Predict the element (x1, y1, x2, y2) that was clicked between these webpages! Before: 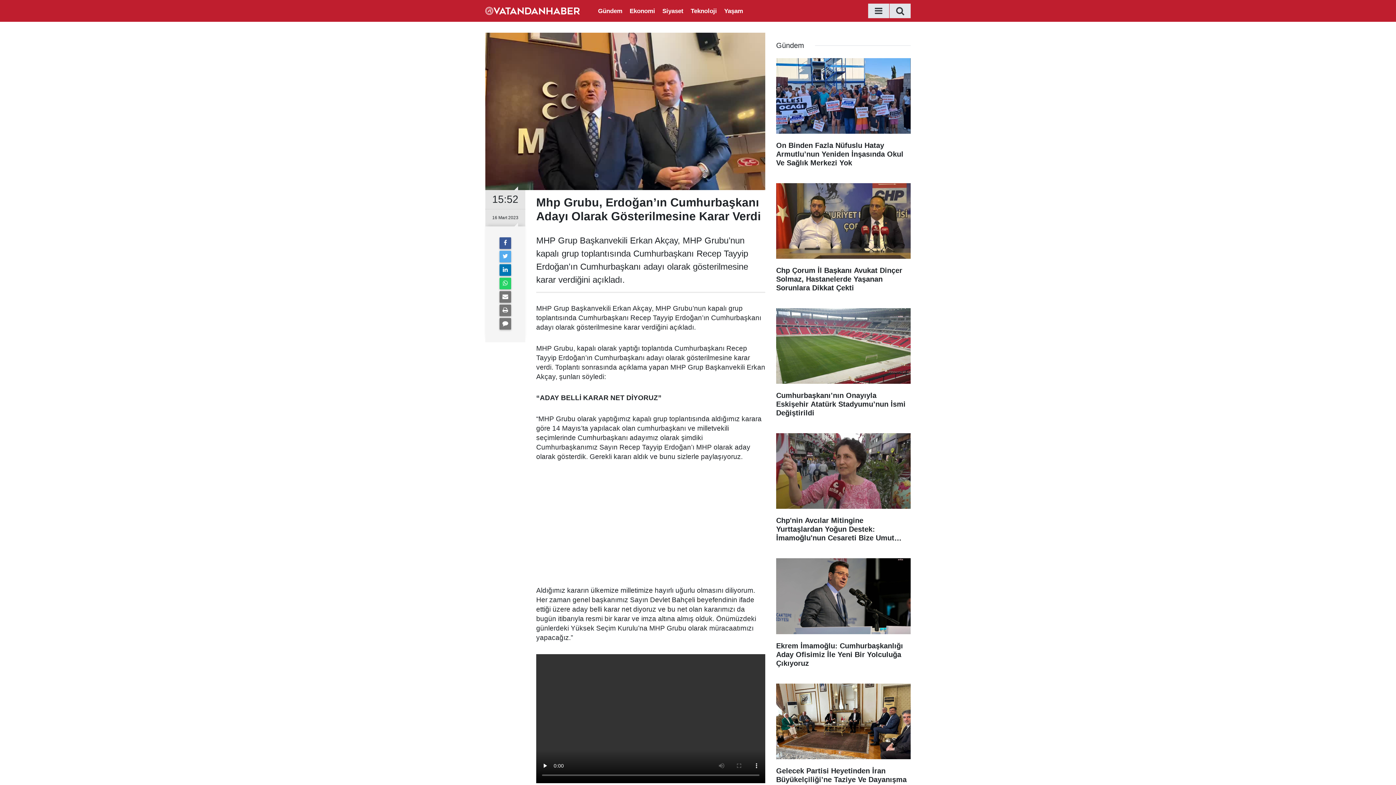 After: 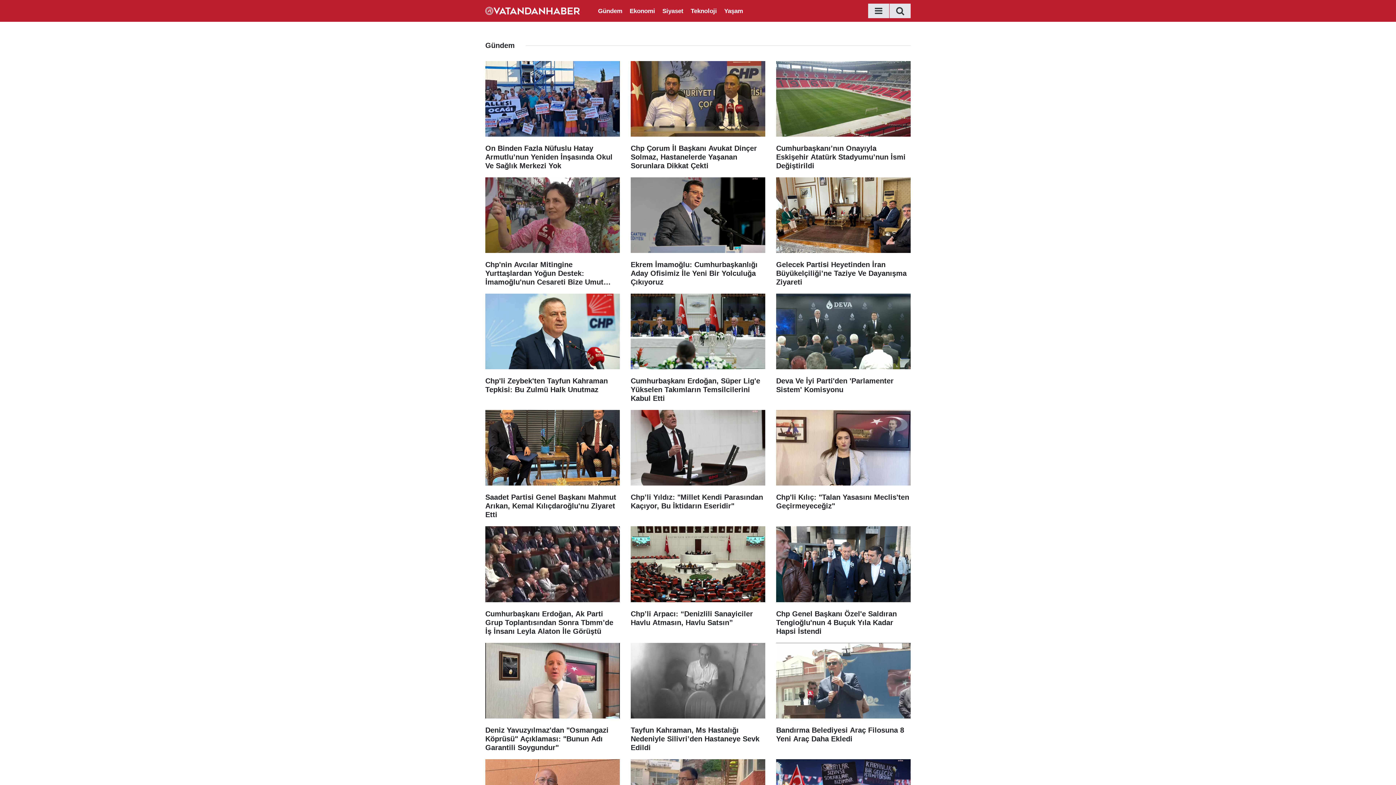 Action: label: Gündem bbox: (594, 7, 626, 14)